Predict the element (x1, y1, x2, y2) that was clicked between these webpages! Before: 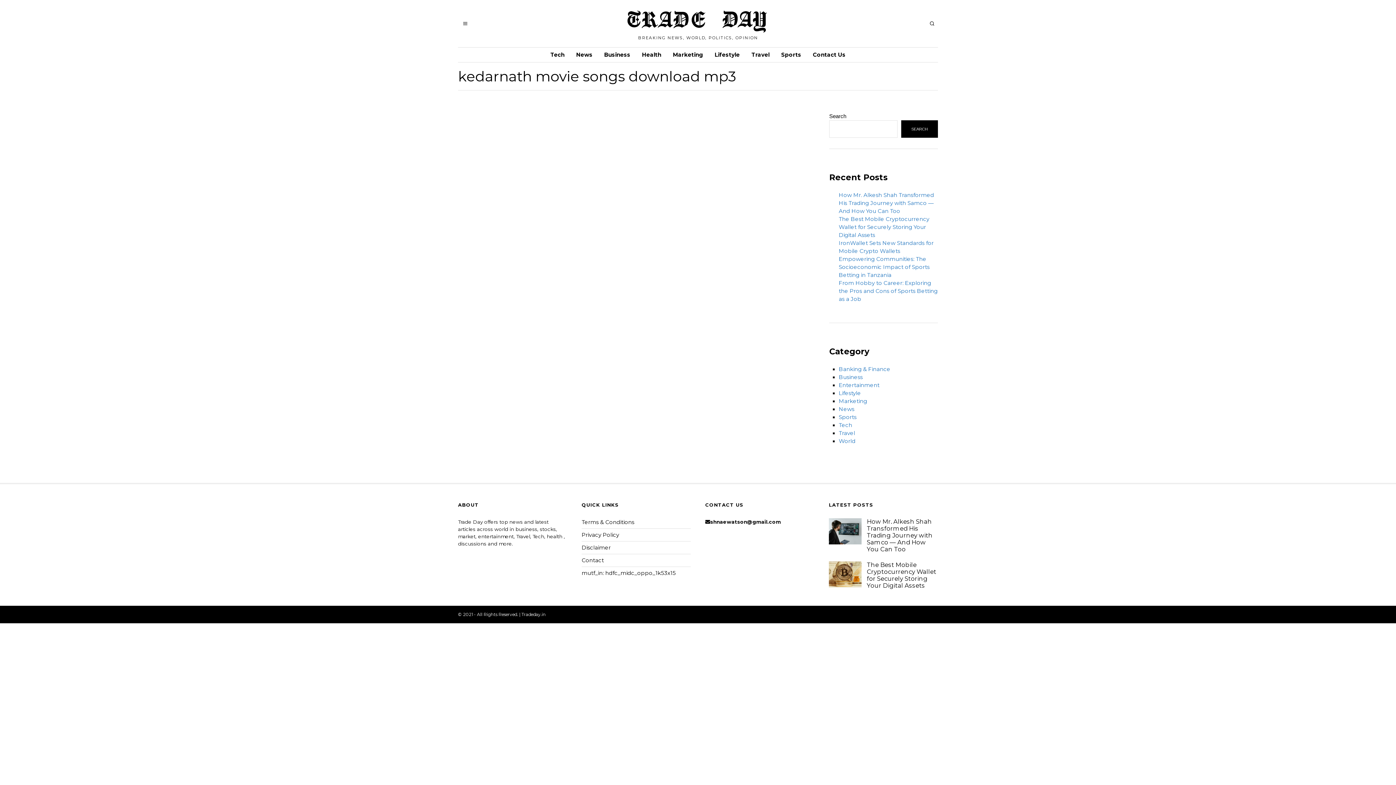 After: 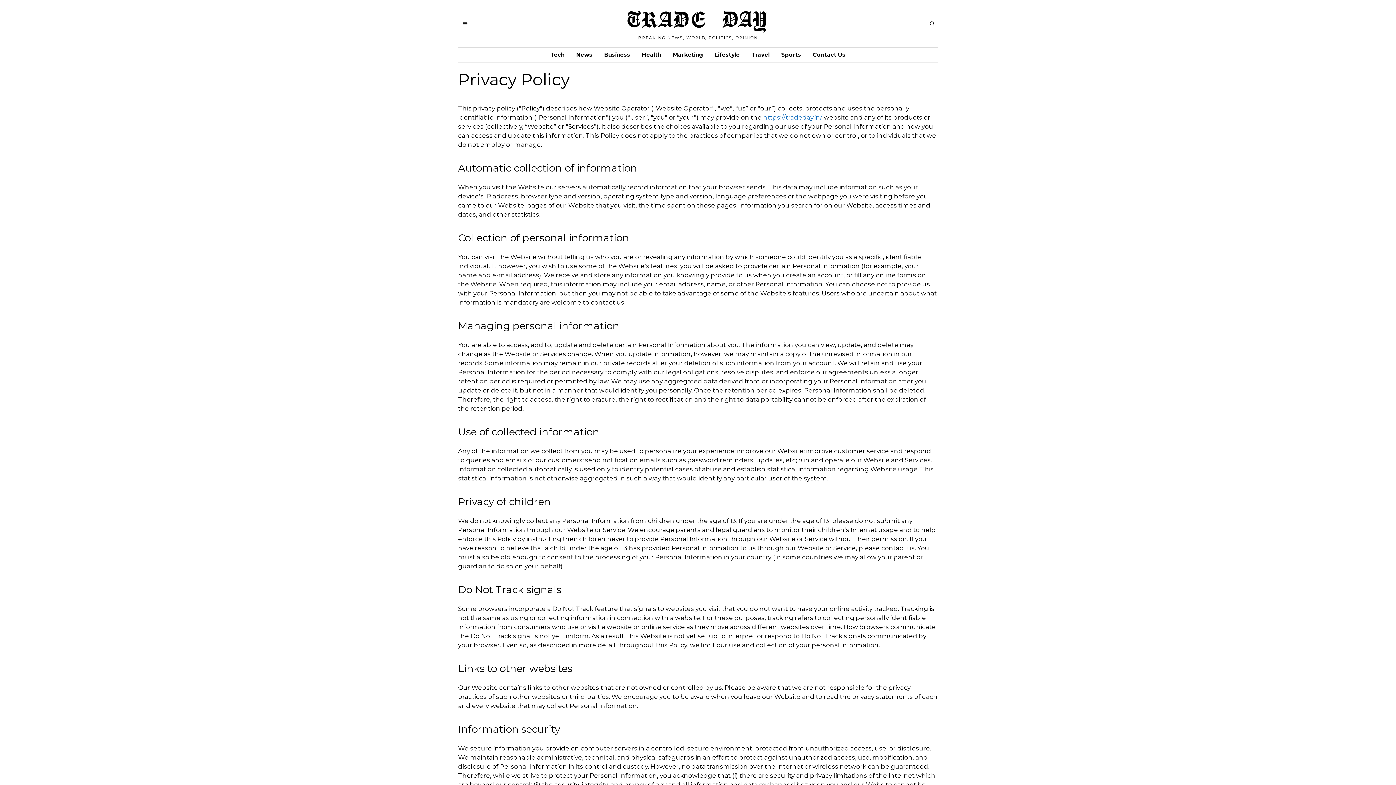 Action: label: Privacy Policy bbox: (581, 531, 619, 538)